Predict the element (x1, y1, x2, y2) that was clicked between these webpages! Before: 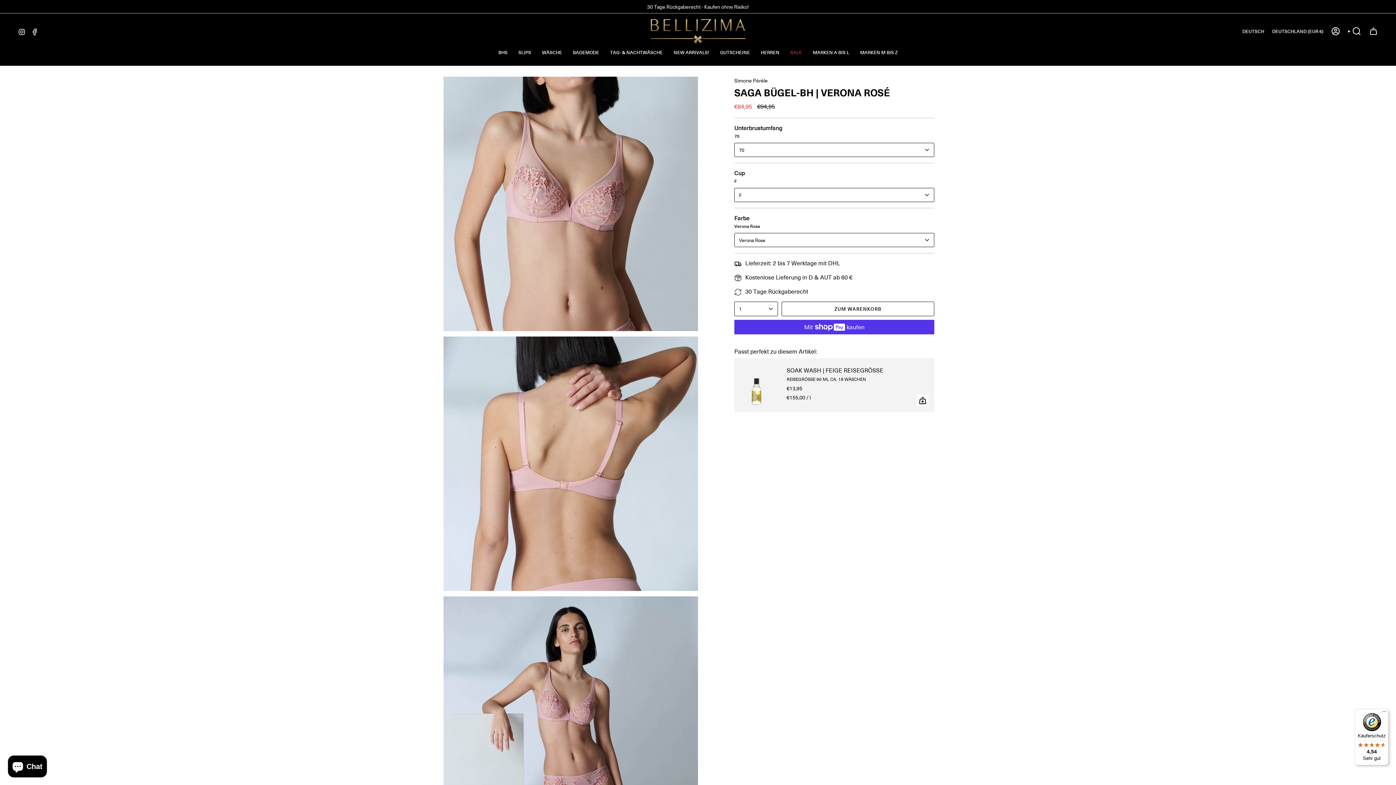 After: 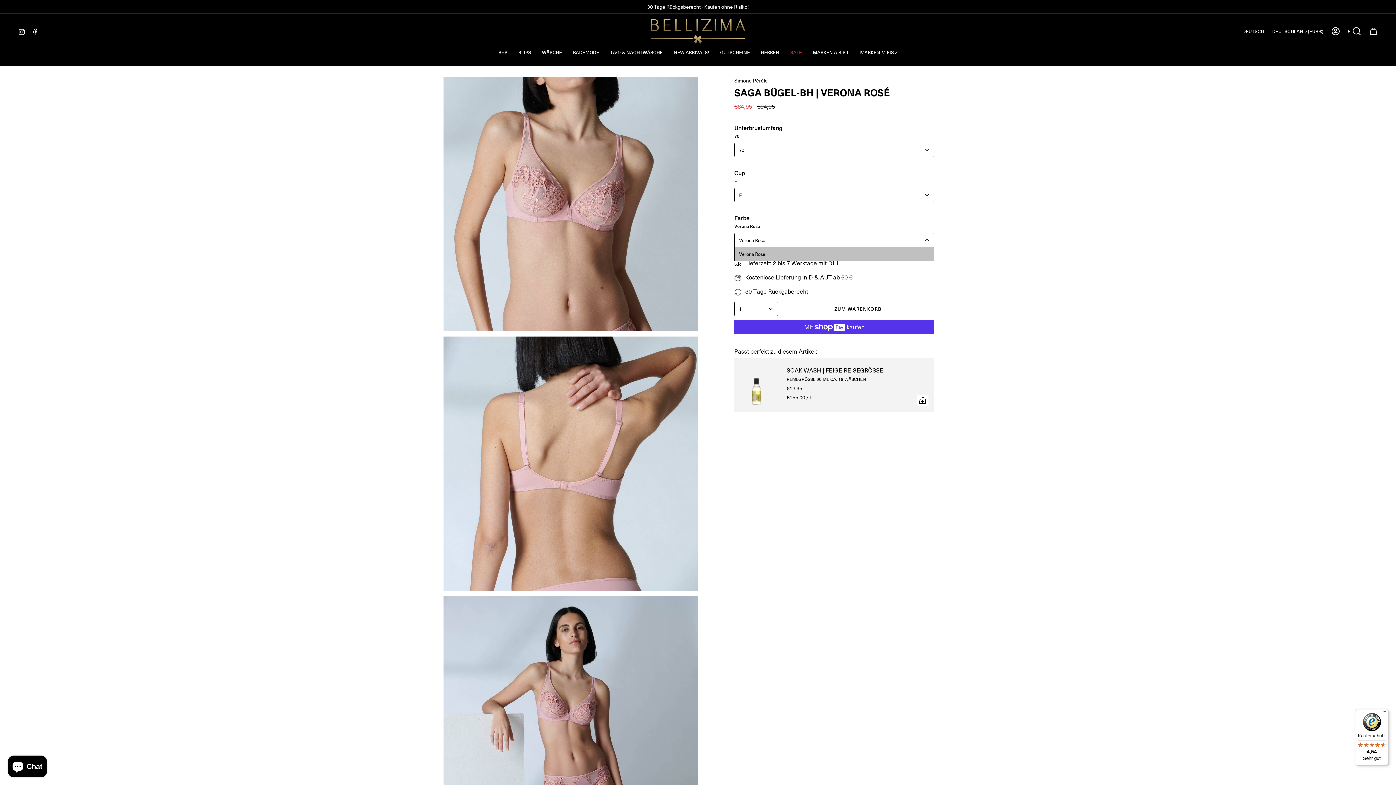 Action: bbox: (734, 233, 934, 247) label: Verona Rose